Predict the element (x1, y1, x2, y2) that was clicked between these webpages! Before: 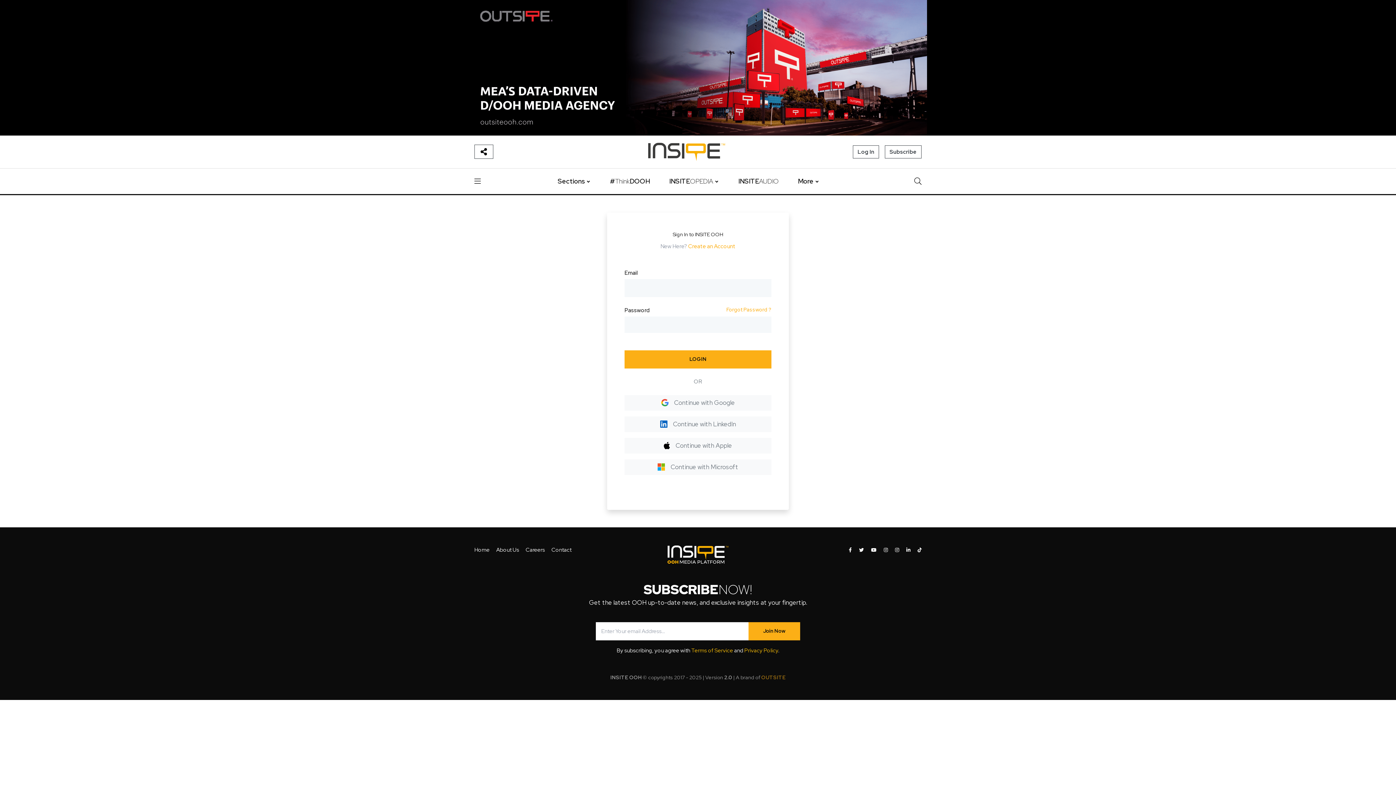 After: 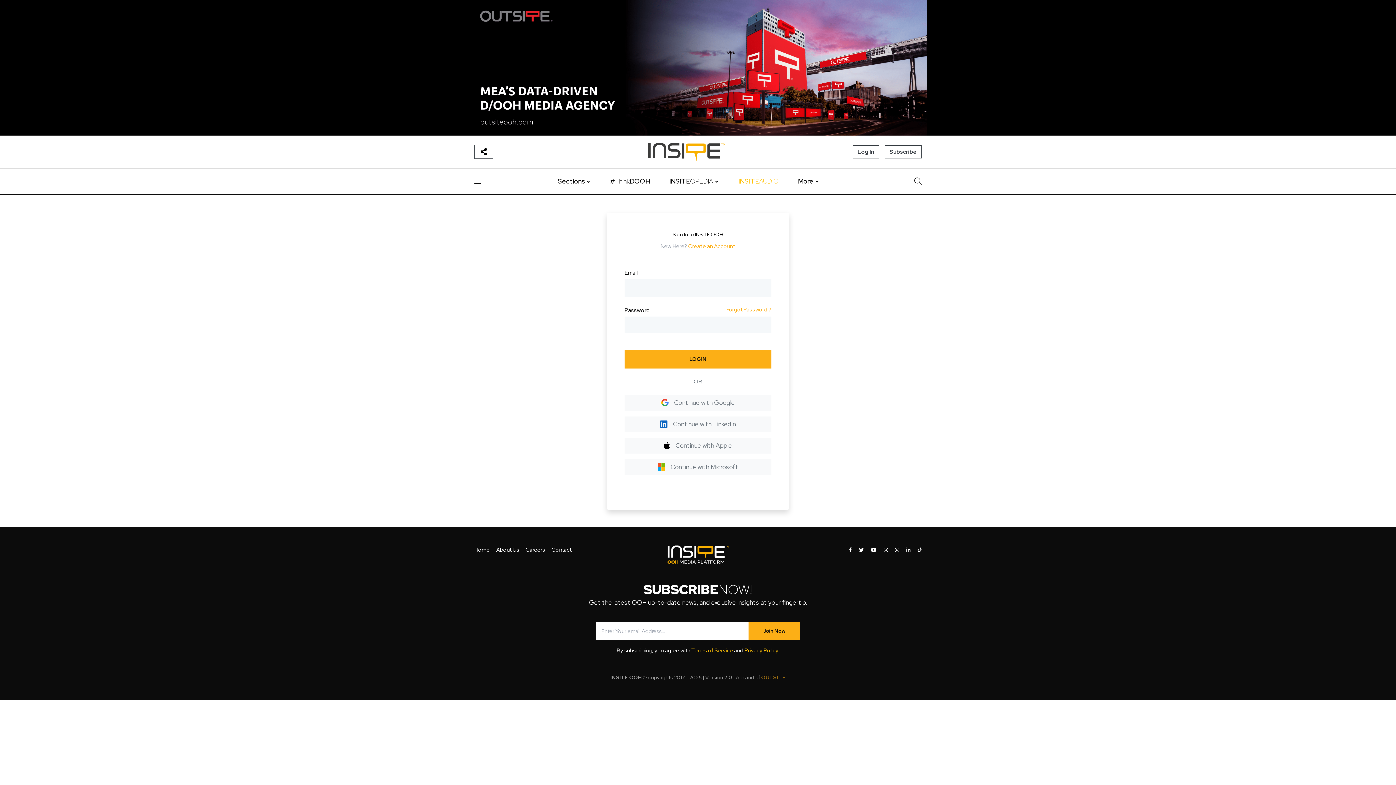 Action: label: INSITEAUDIO bbox: (738, 175, 778, 186)